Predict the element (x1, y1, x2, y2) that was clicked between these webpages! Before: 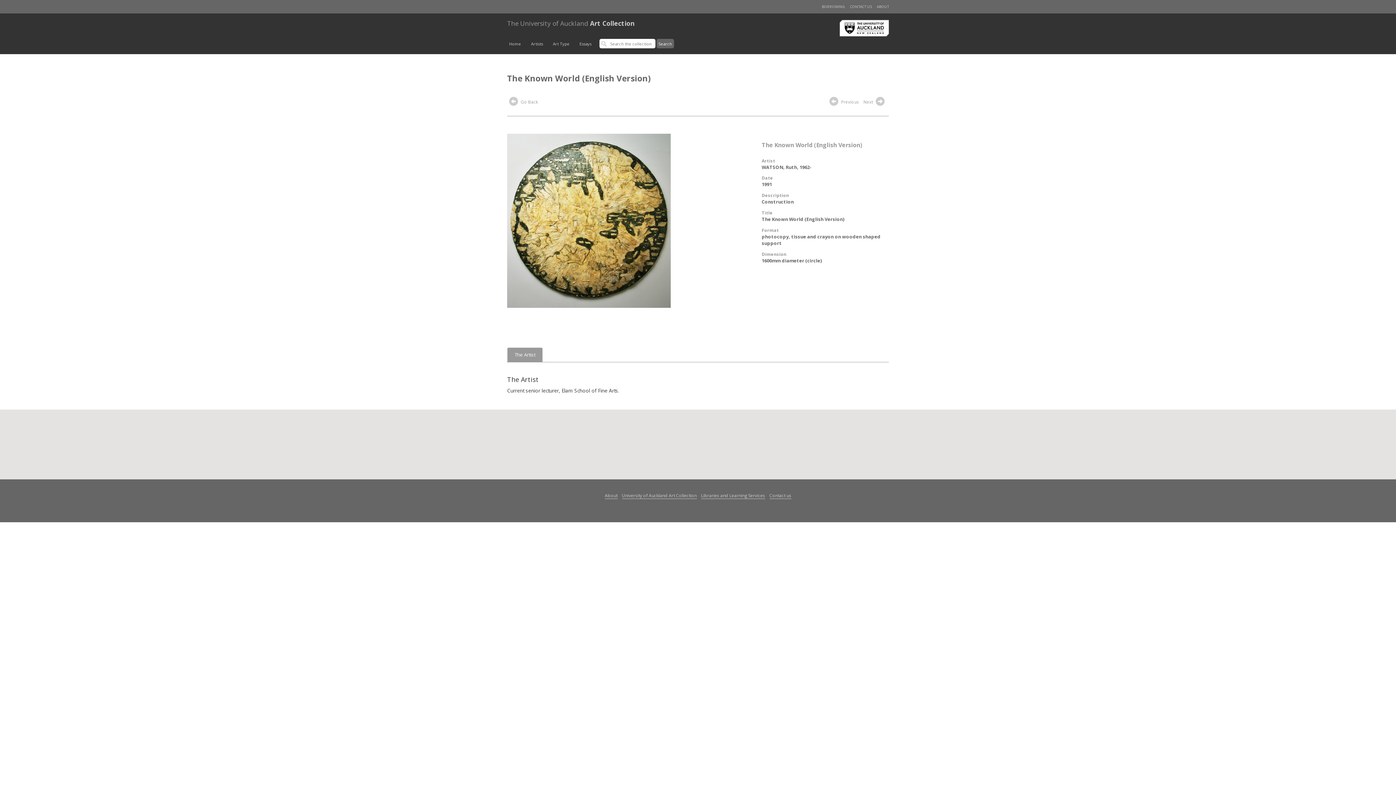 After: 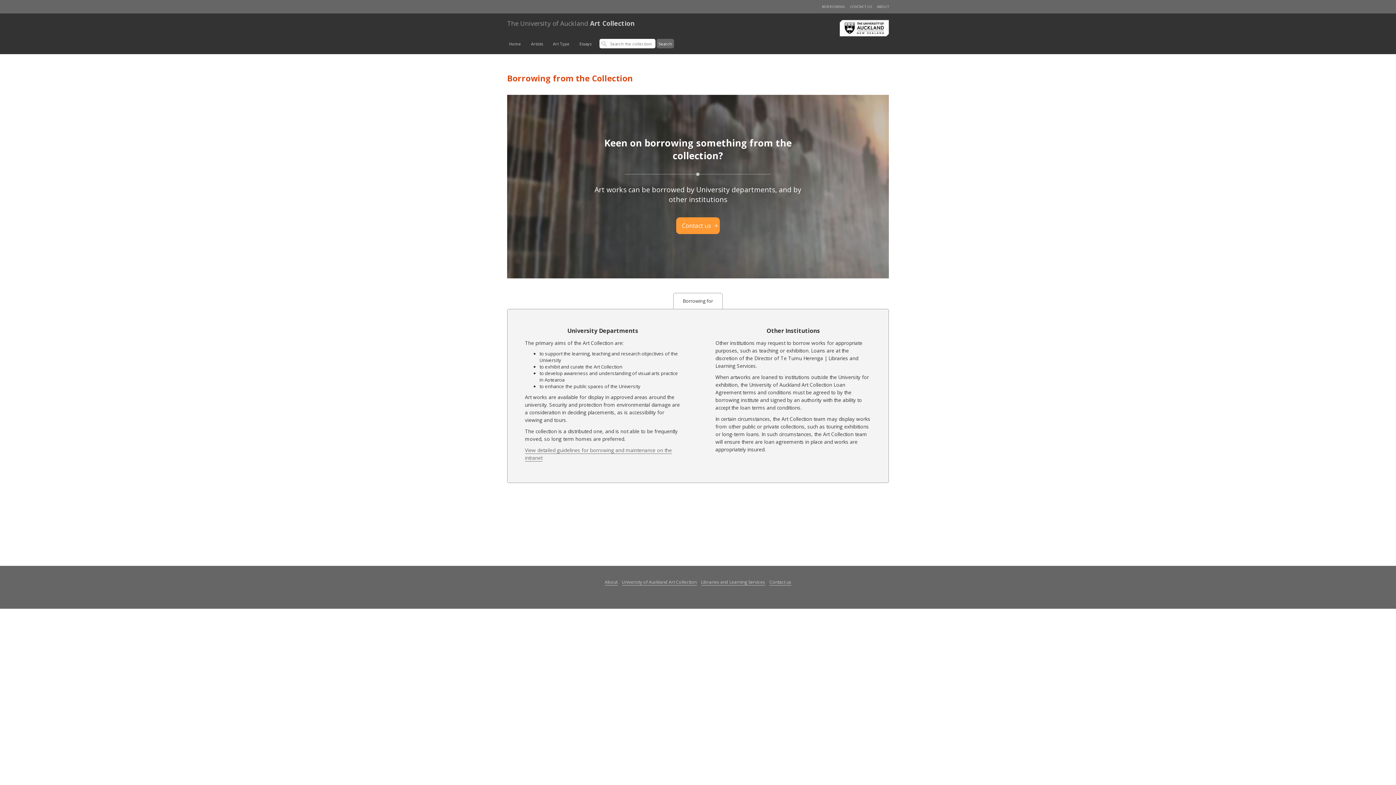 Action: bbox: (822, 4, 845, 9) label: BORROWING